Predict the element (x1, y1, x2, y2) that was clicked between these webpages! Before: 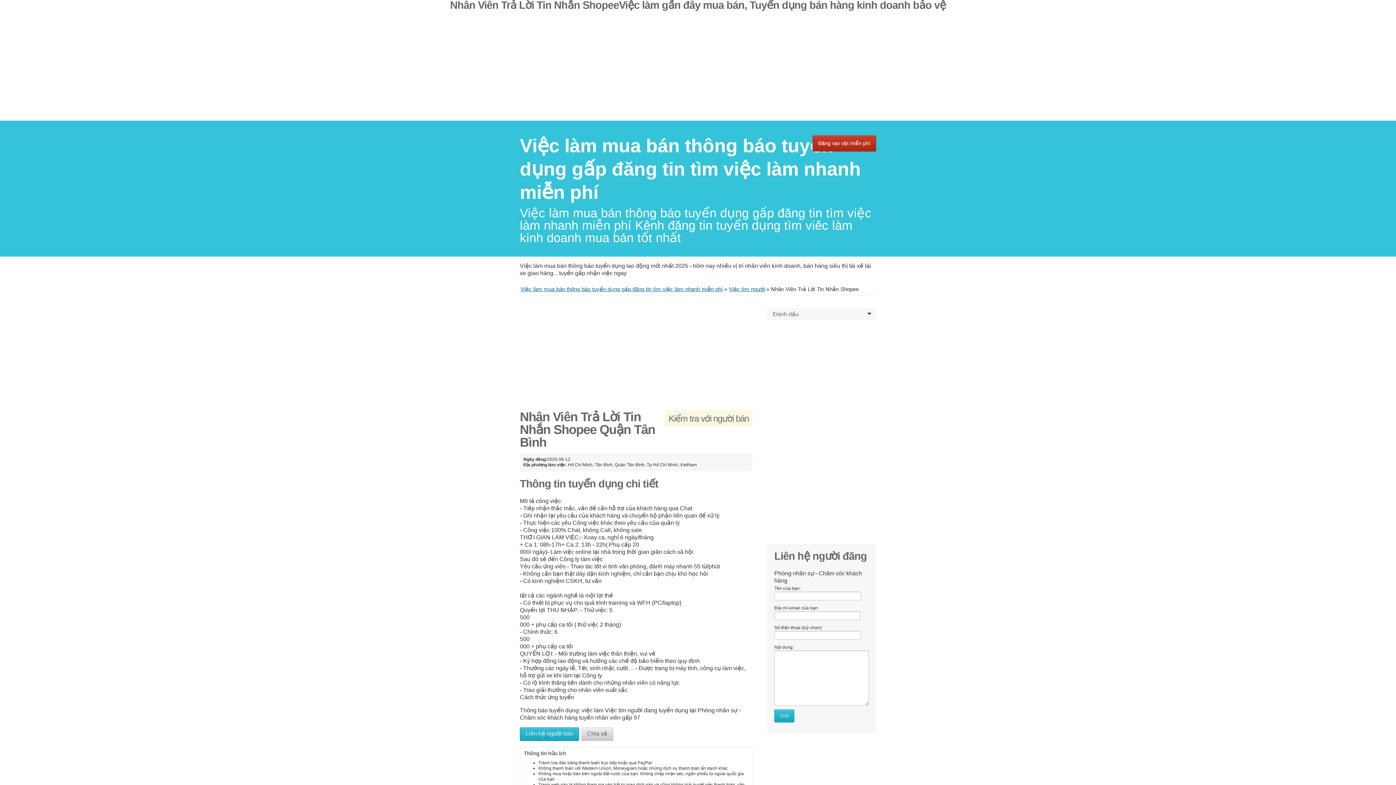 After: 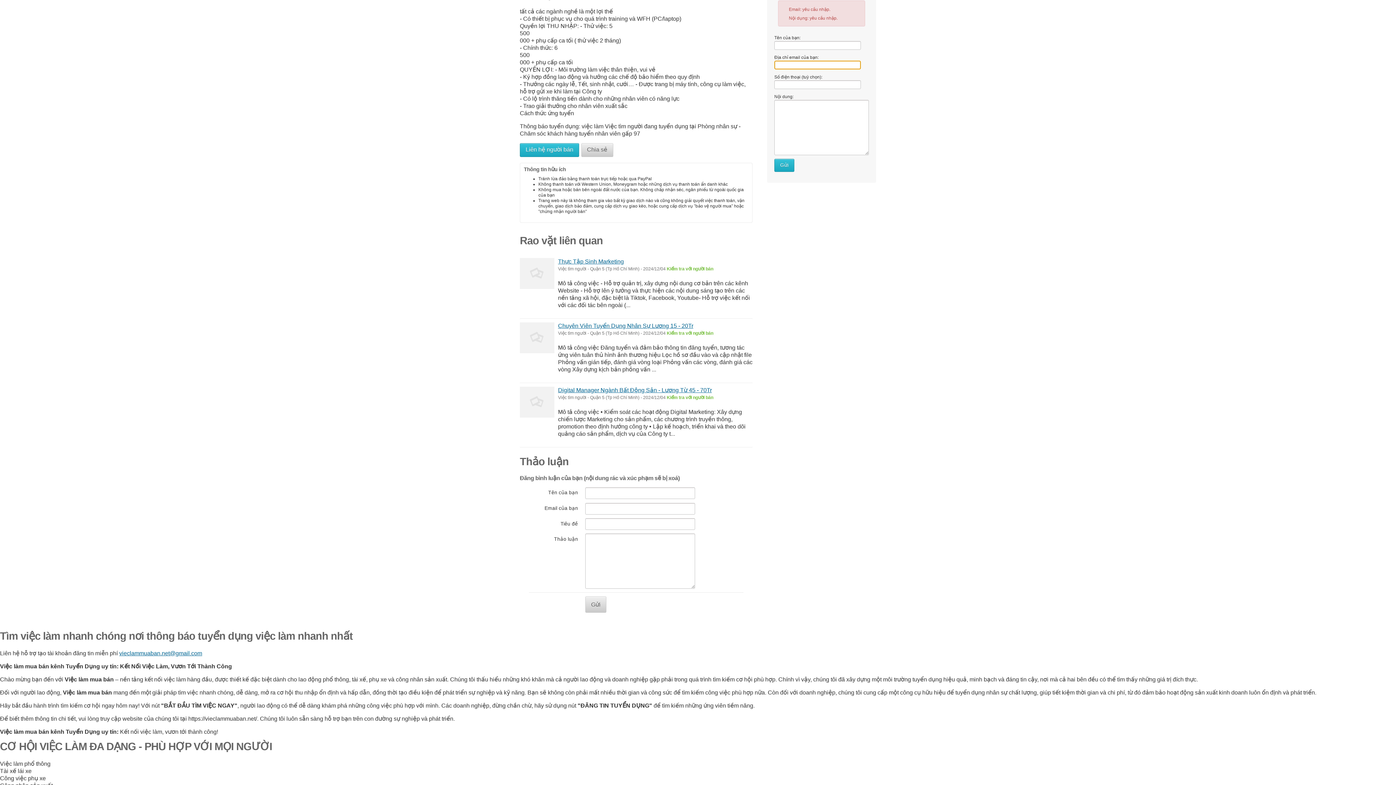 Action: bbox: (774, 709, 794, 722) label: Gửi